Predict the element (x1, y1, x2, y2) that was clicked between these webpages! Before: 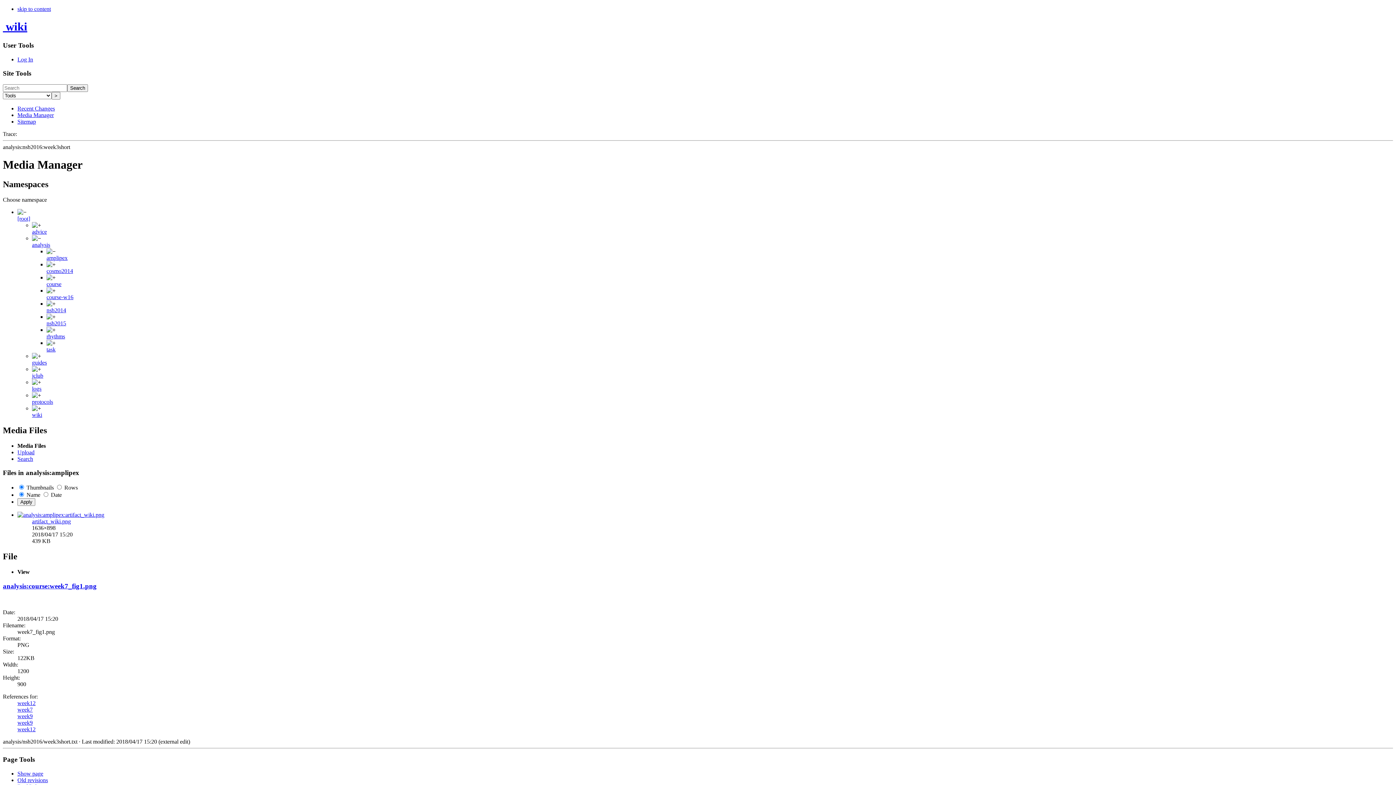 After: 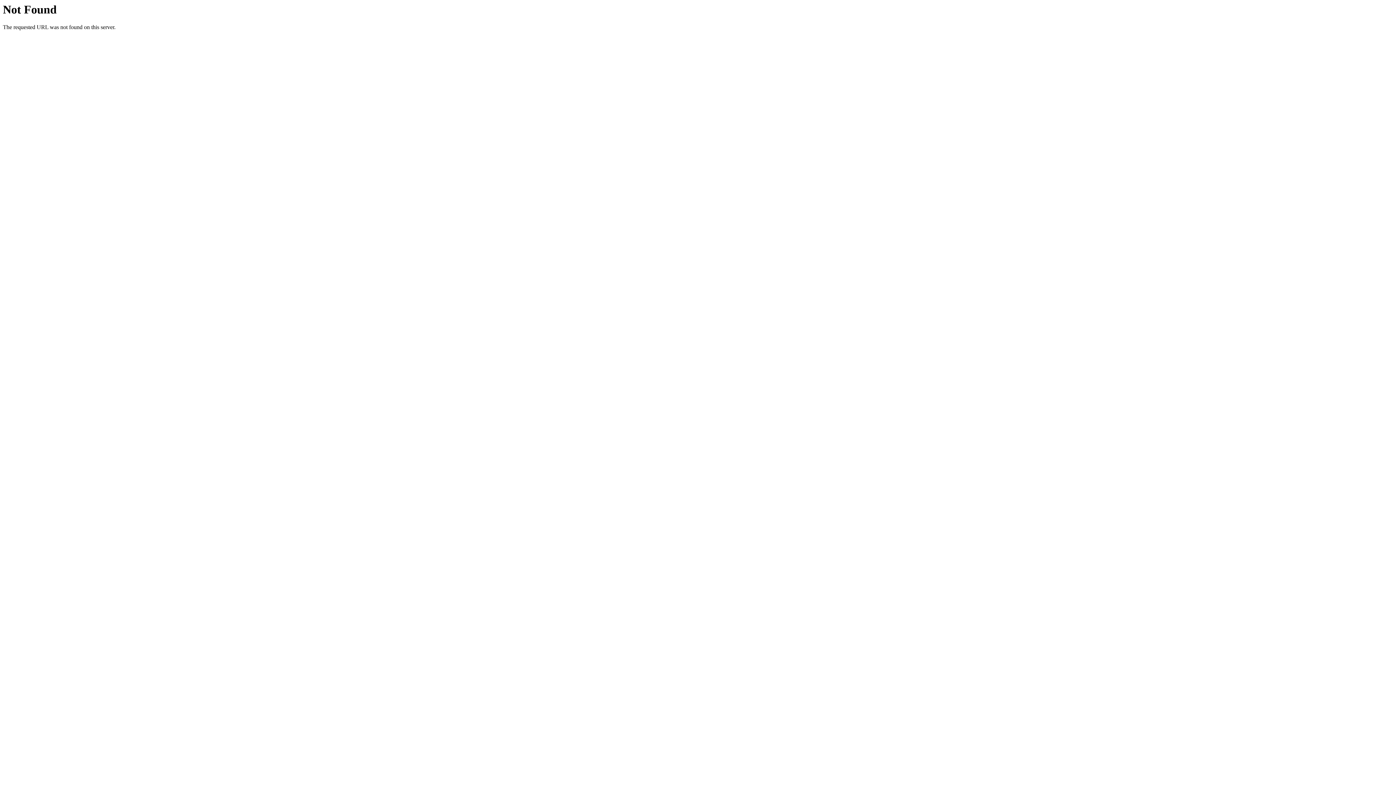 Action: label: advice bbox: (32, 228, 46, 234)